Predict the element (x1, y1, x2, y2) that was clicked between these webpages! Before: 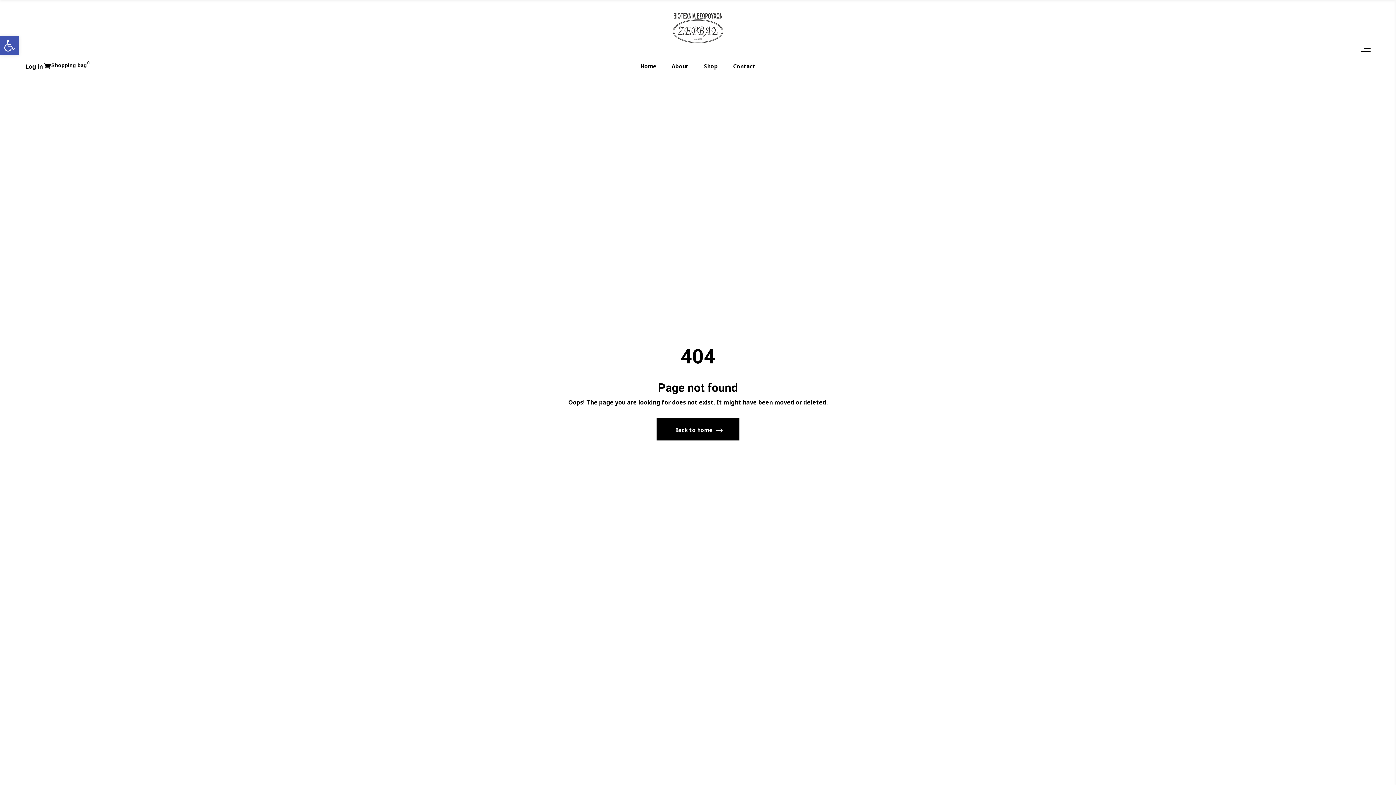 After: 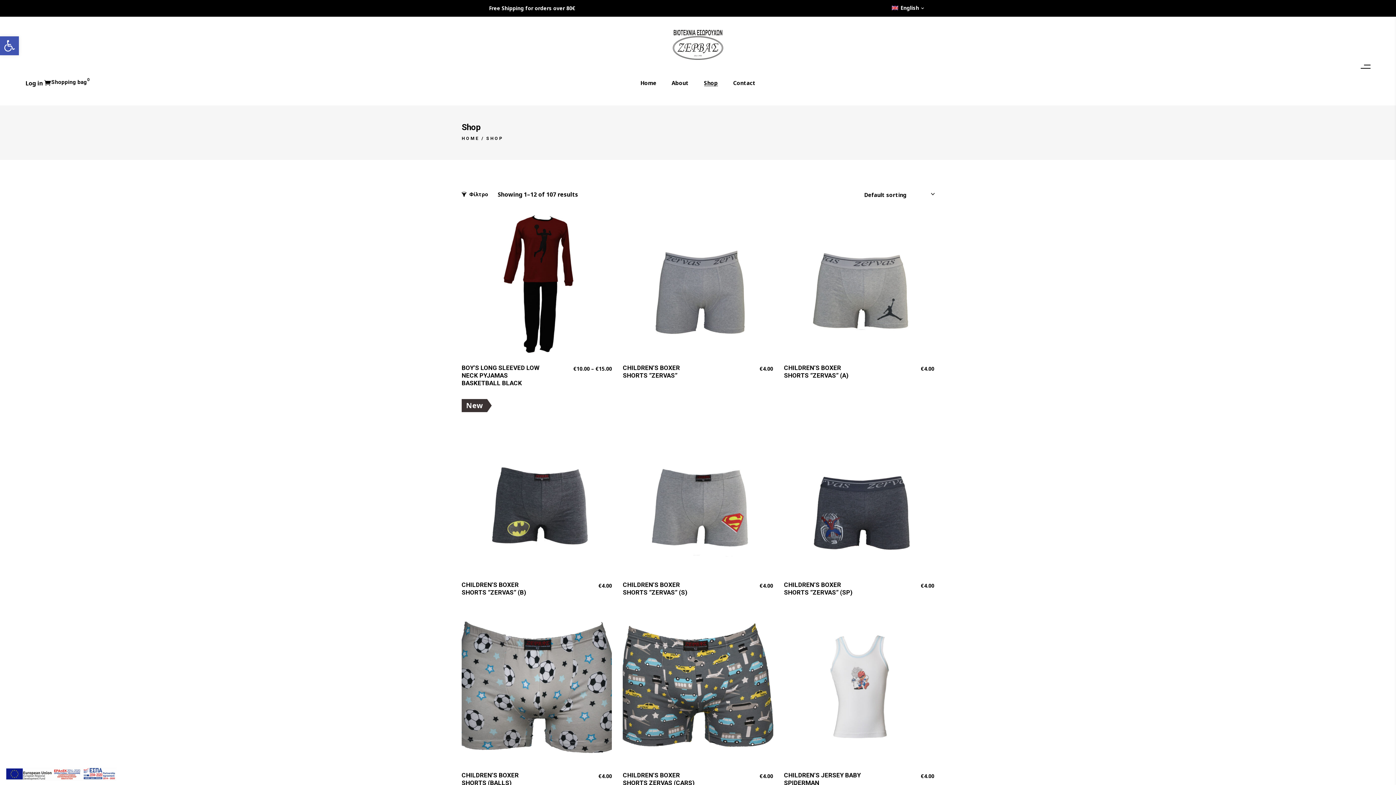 Action: bbox: (696, 63, 725, 69) label: Shop